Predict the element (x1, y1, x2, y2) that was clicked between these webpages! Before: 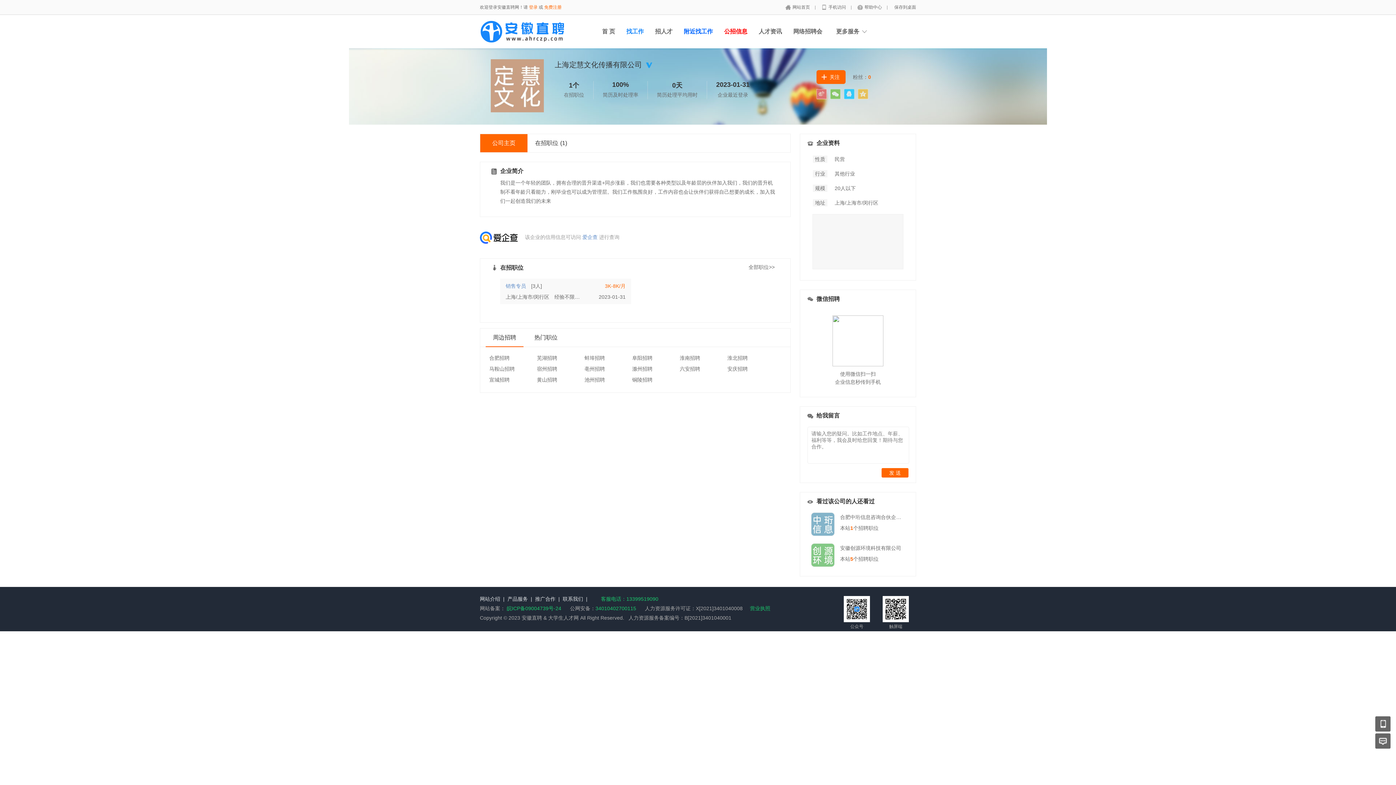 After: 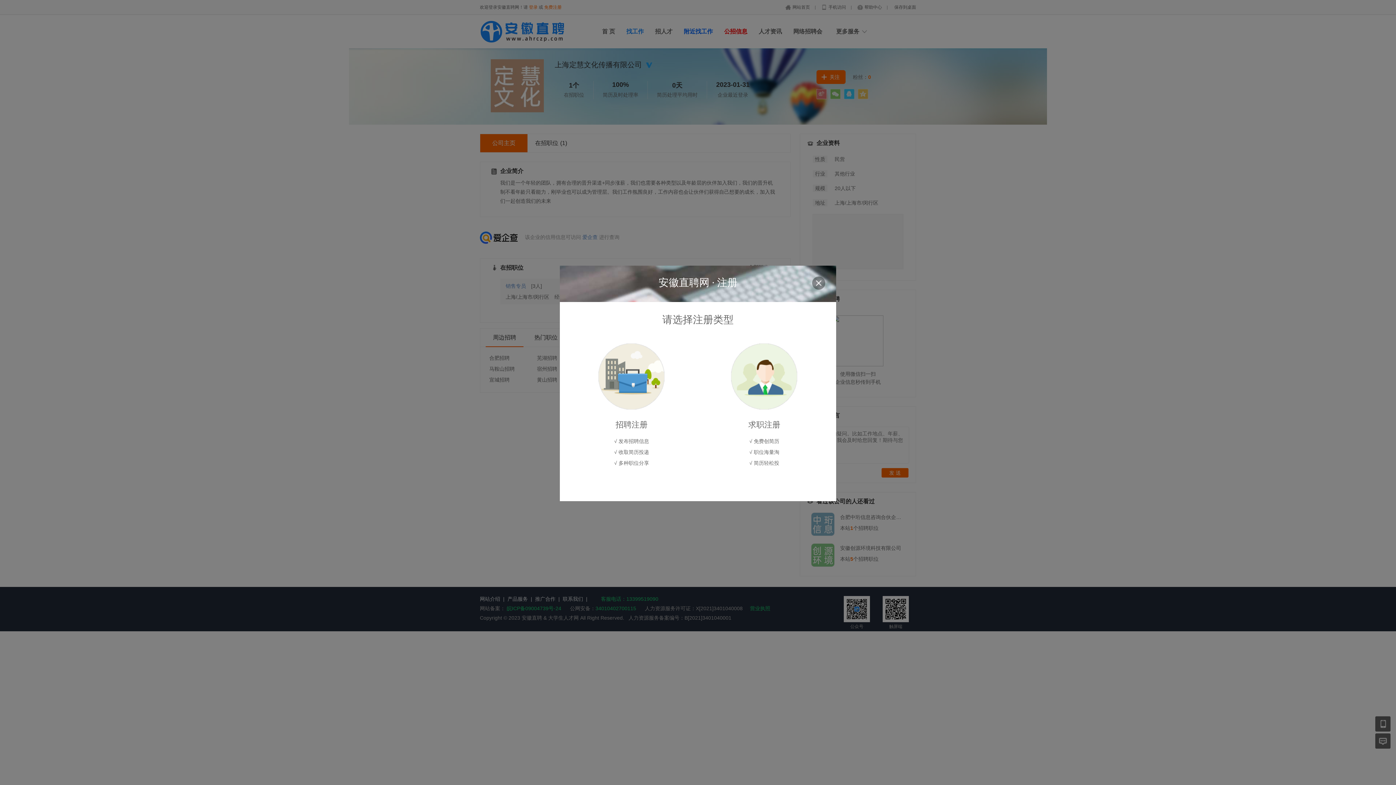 Action: bbox: (544, 4, 561, 9) label: 免费注册